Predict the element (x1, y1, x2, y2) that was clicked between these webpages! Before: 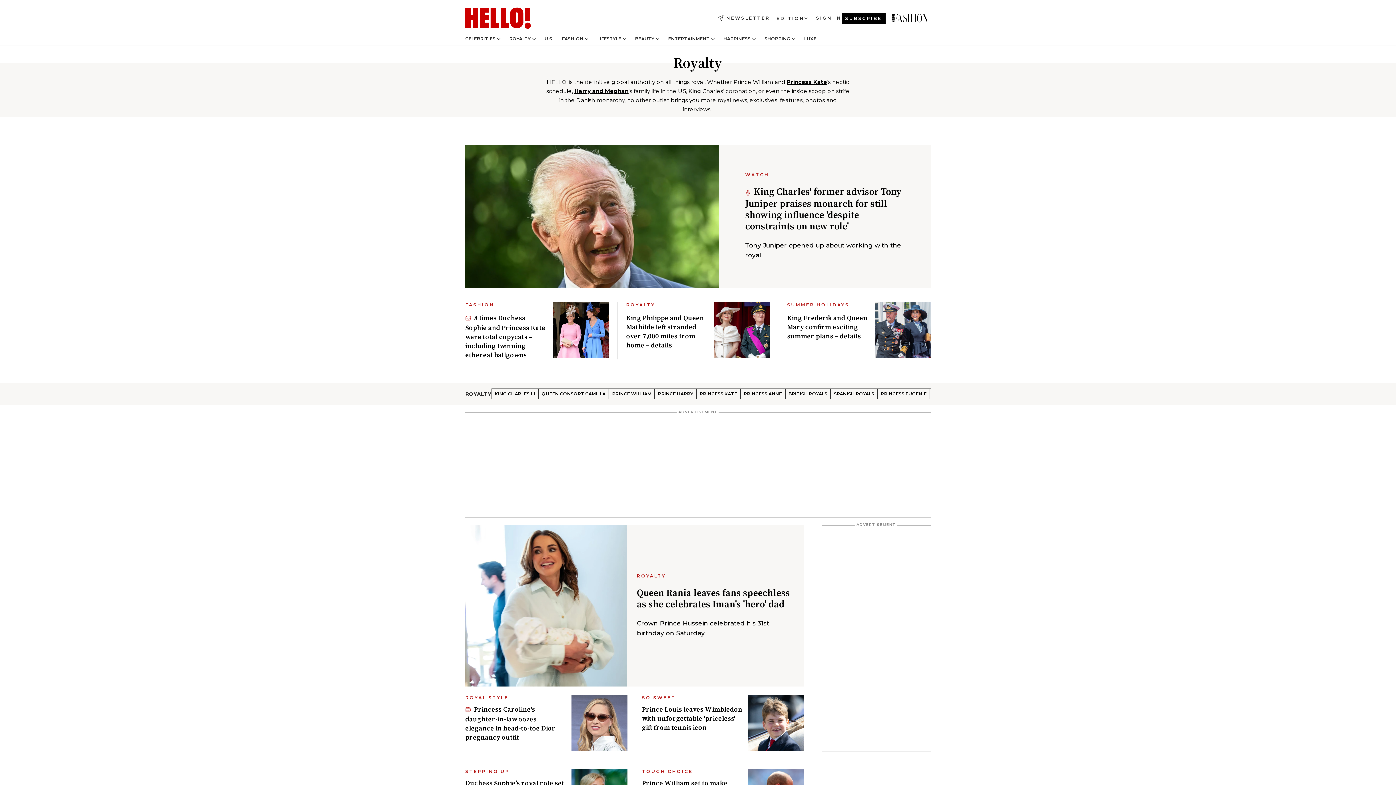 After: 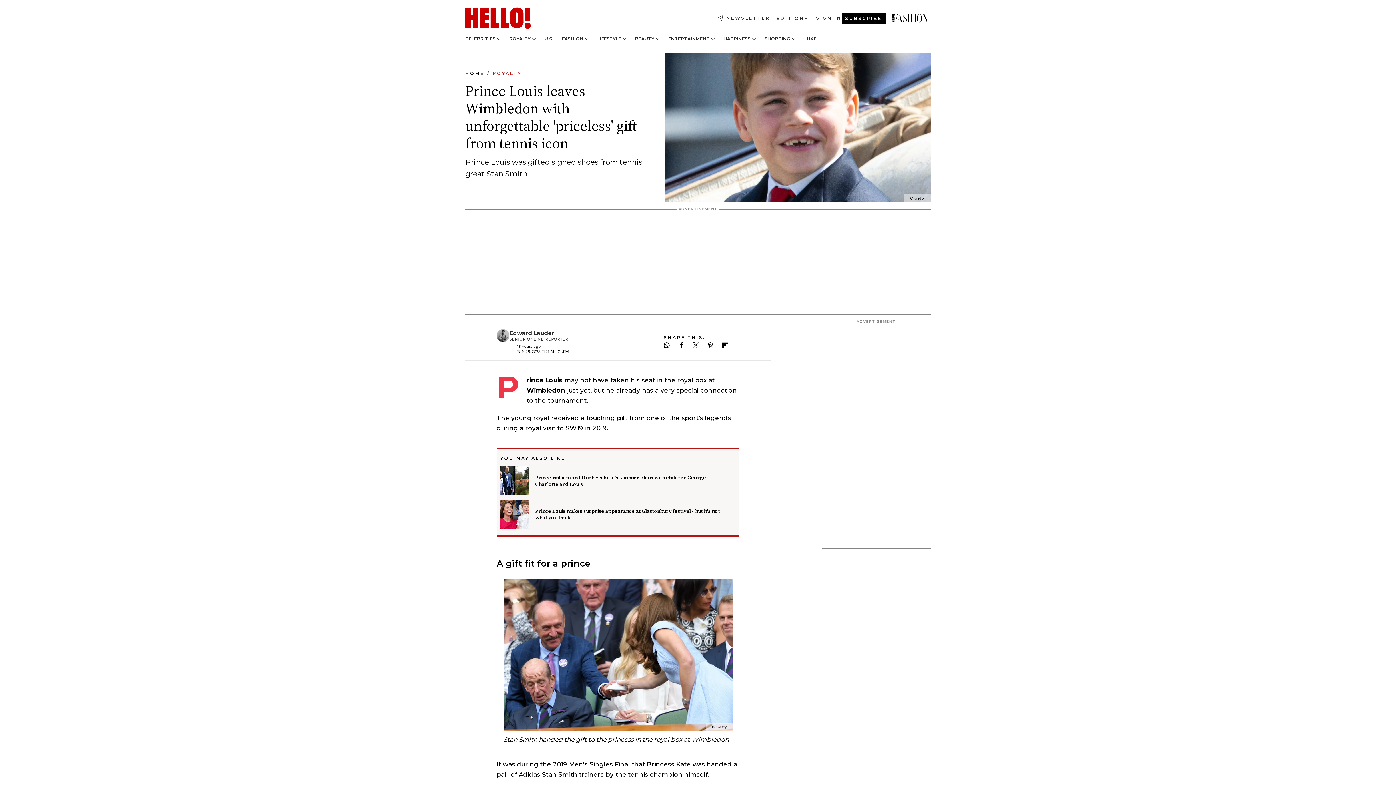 Action: bbox: (642, 704, 742, 732) label: Prince Louis leaves Wimbledon with unforgettable 'priceless' gift from tennis icon